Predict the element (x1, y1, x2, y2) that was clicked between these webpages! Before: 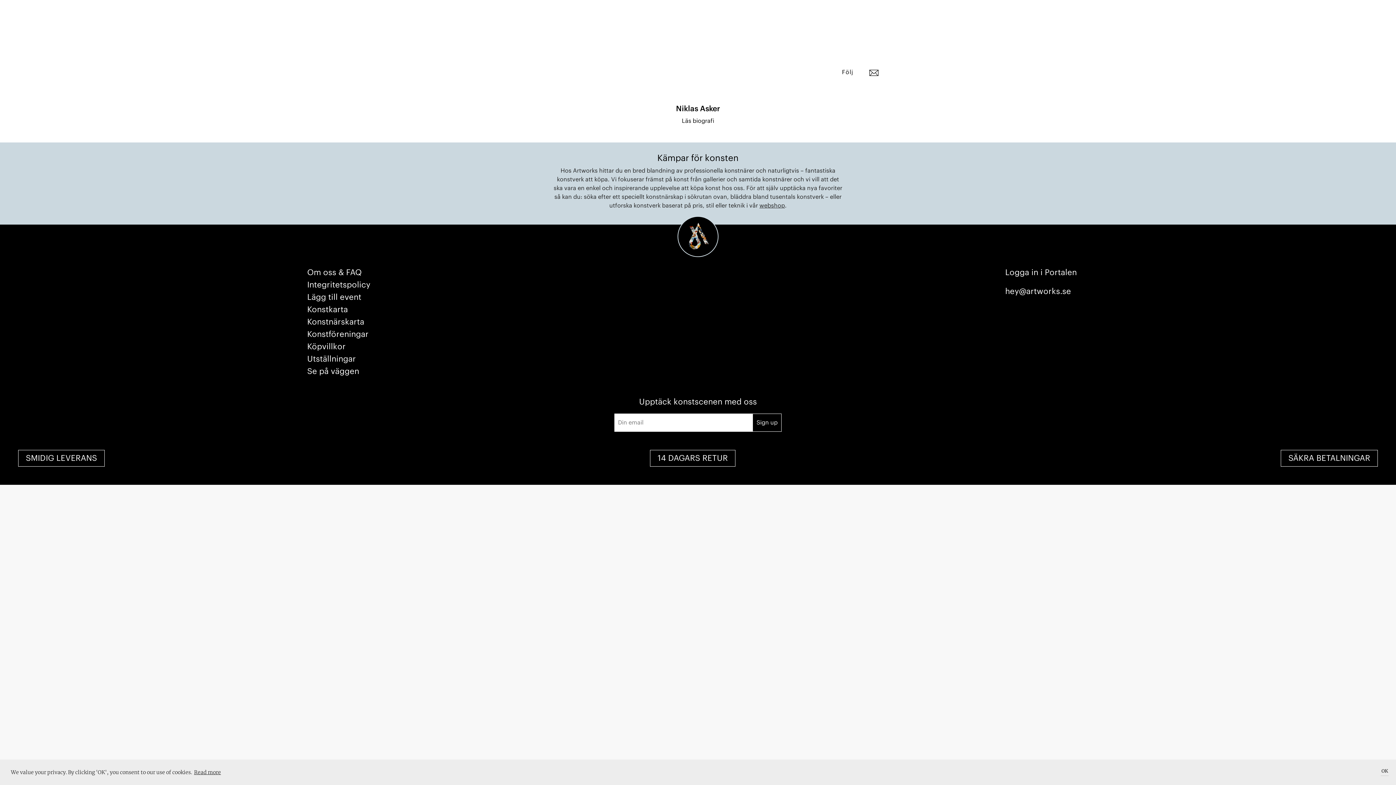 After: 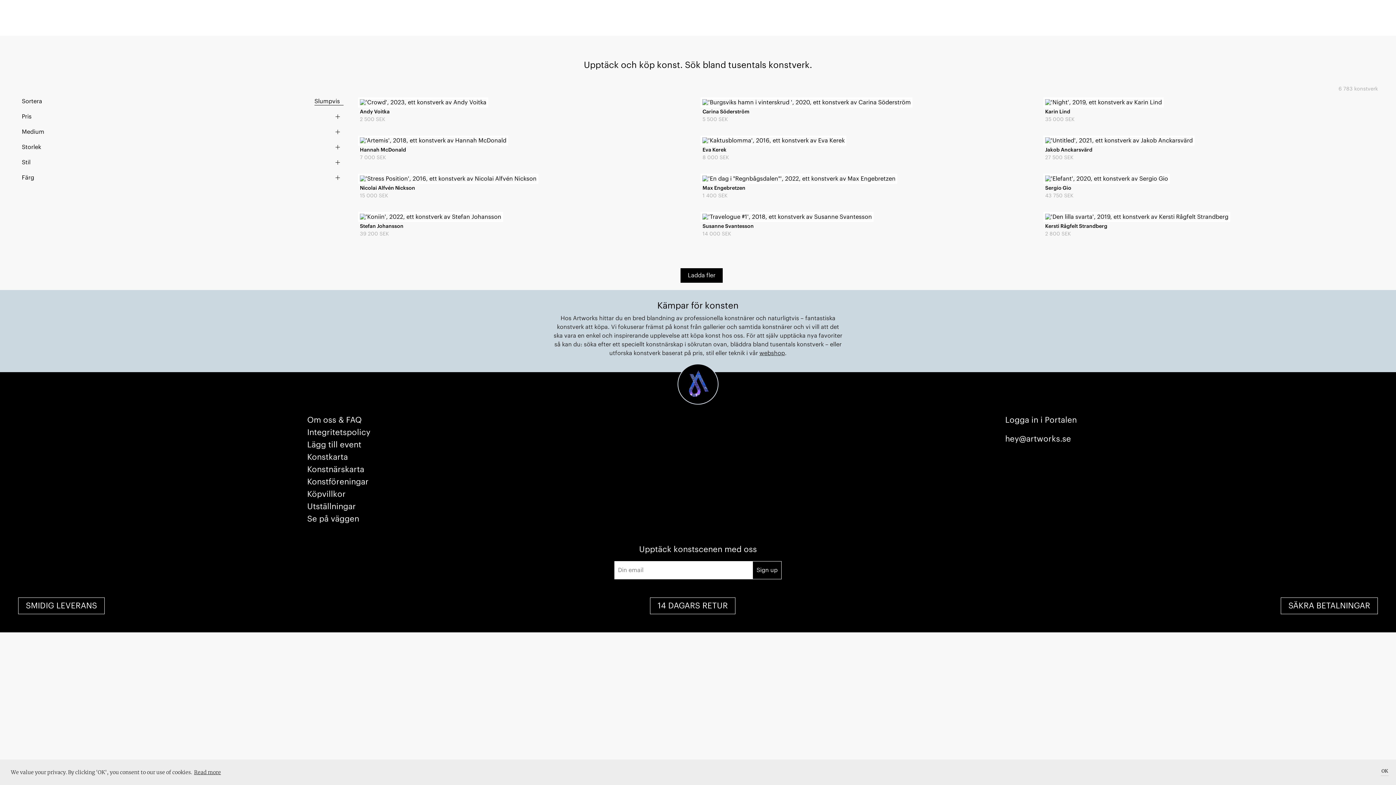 Action: bbox: (678, 216, 718, 256)